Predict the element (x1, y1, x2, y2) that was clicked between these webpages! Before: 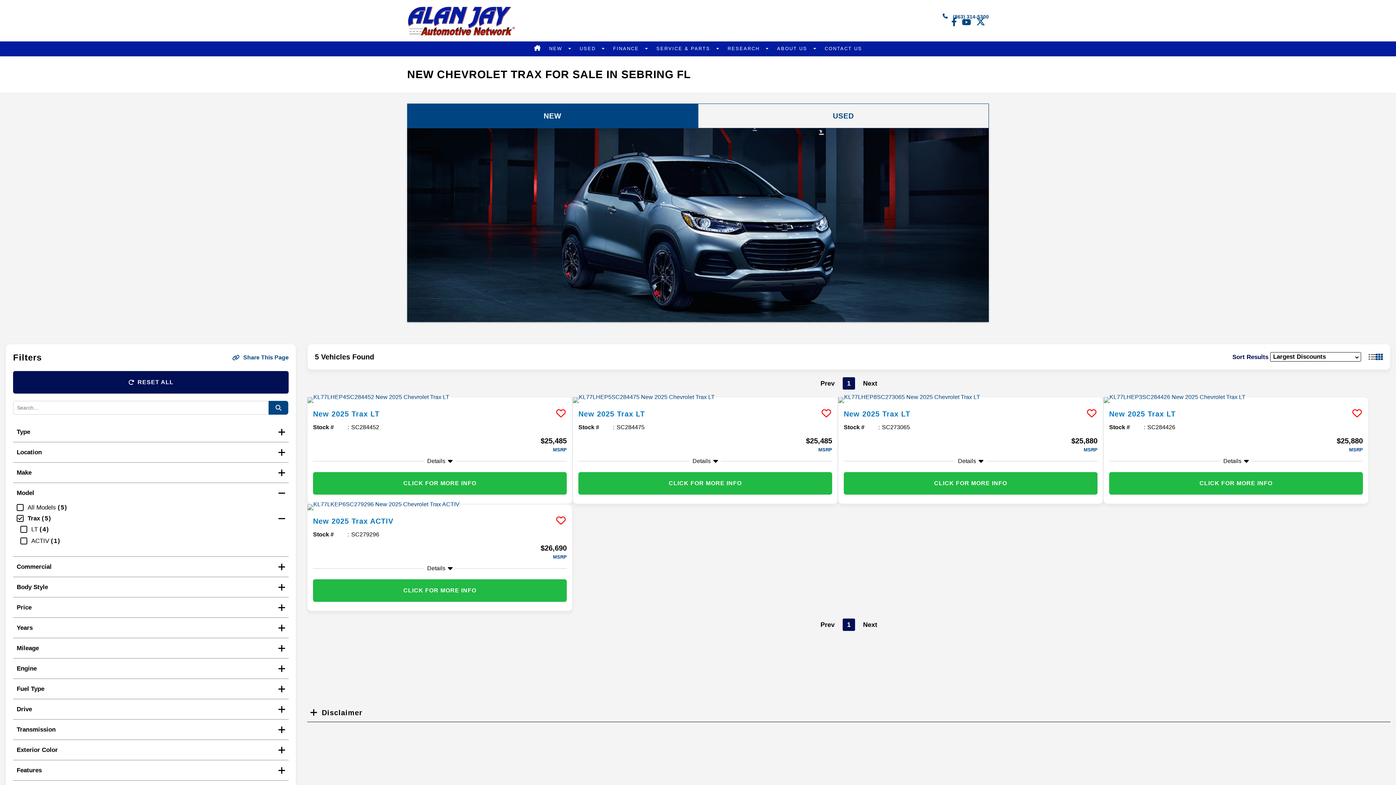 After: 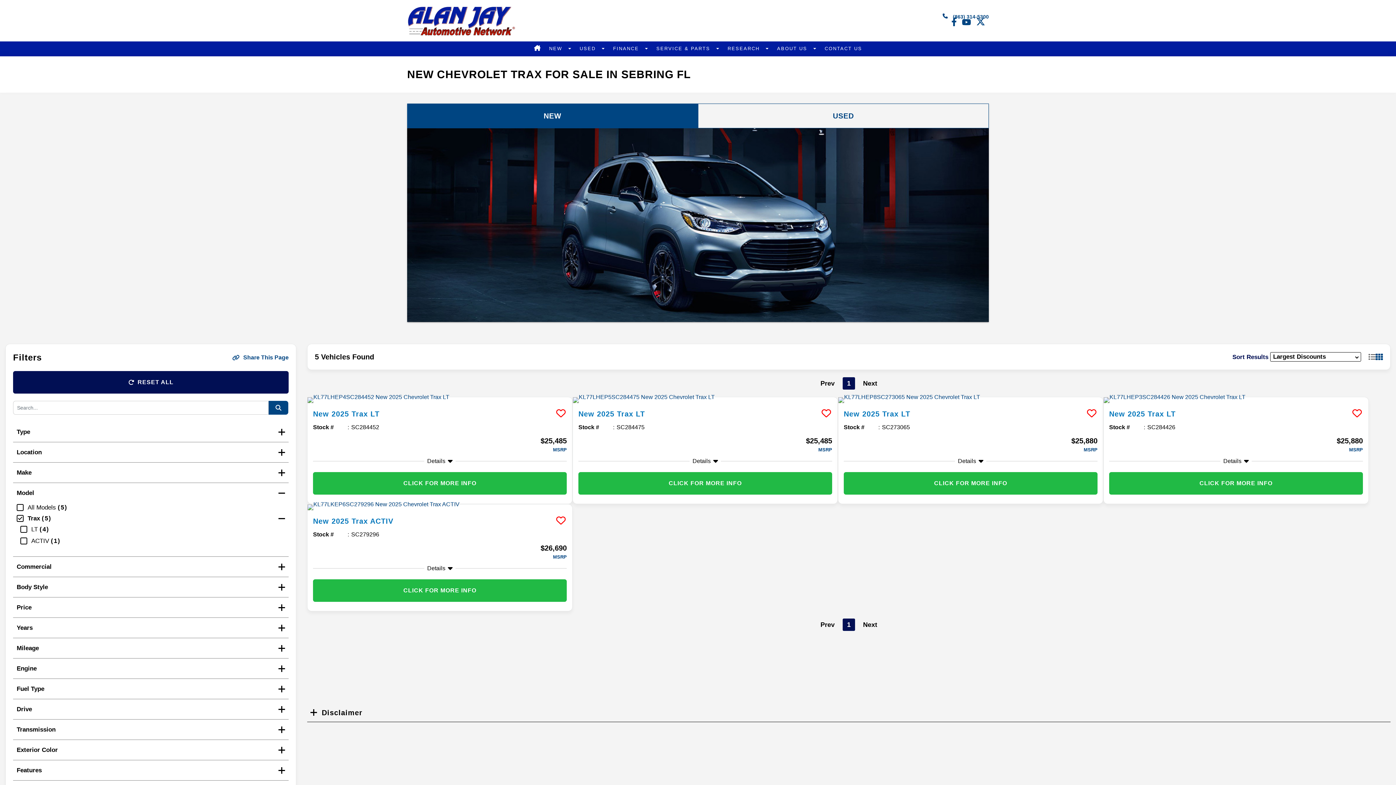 Action: label: RESET ALL bbox: (13, 371, 288, 393)